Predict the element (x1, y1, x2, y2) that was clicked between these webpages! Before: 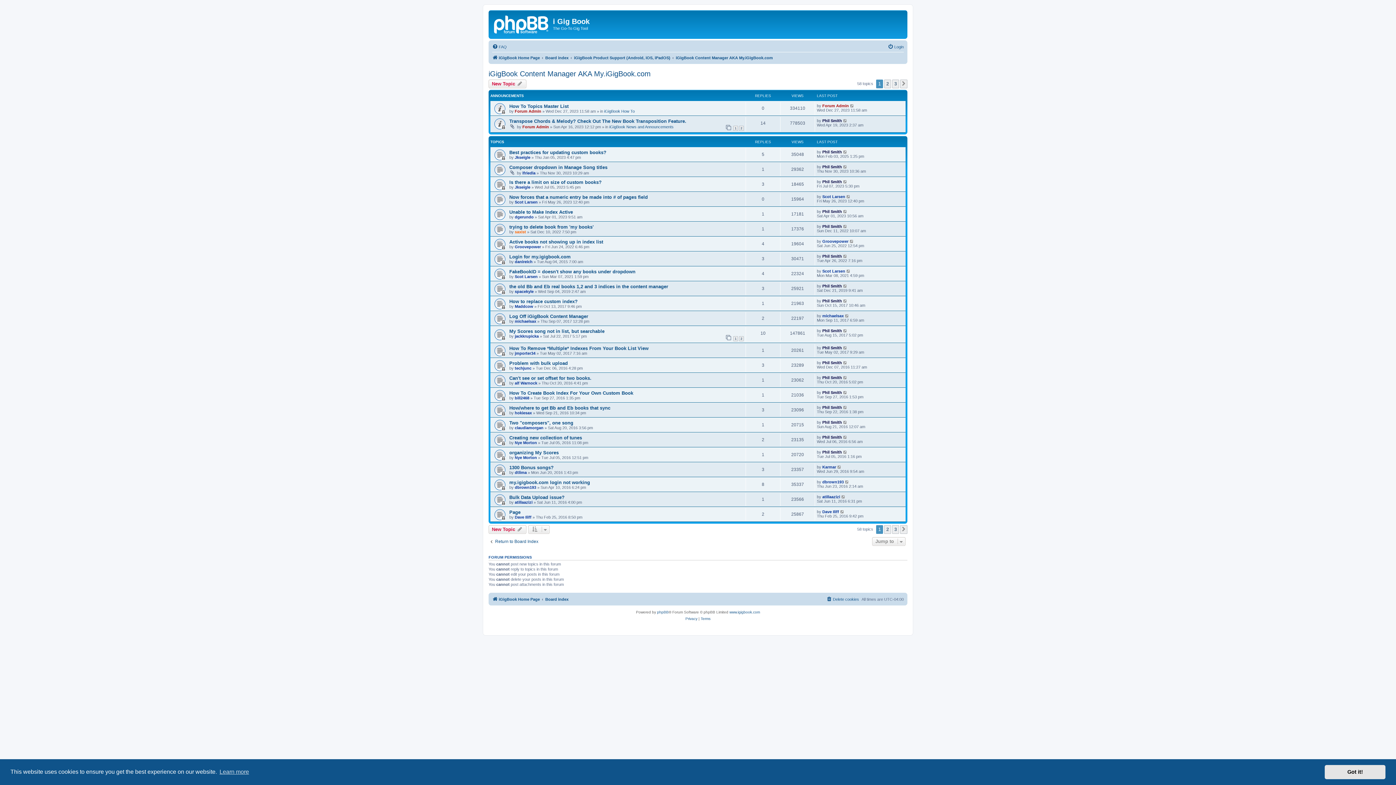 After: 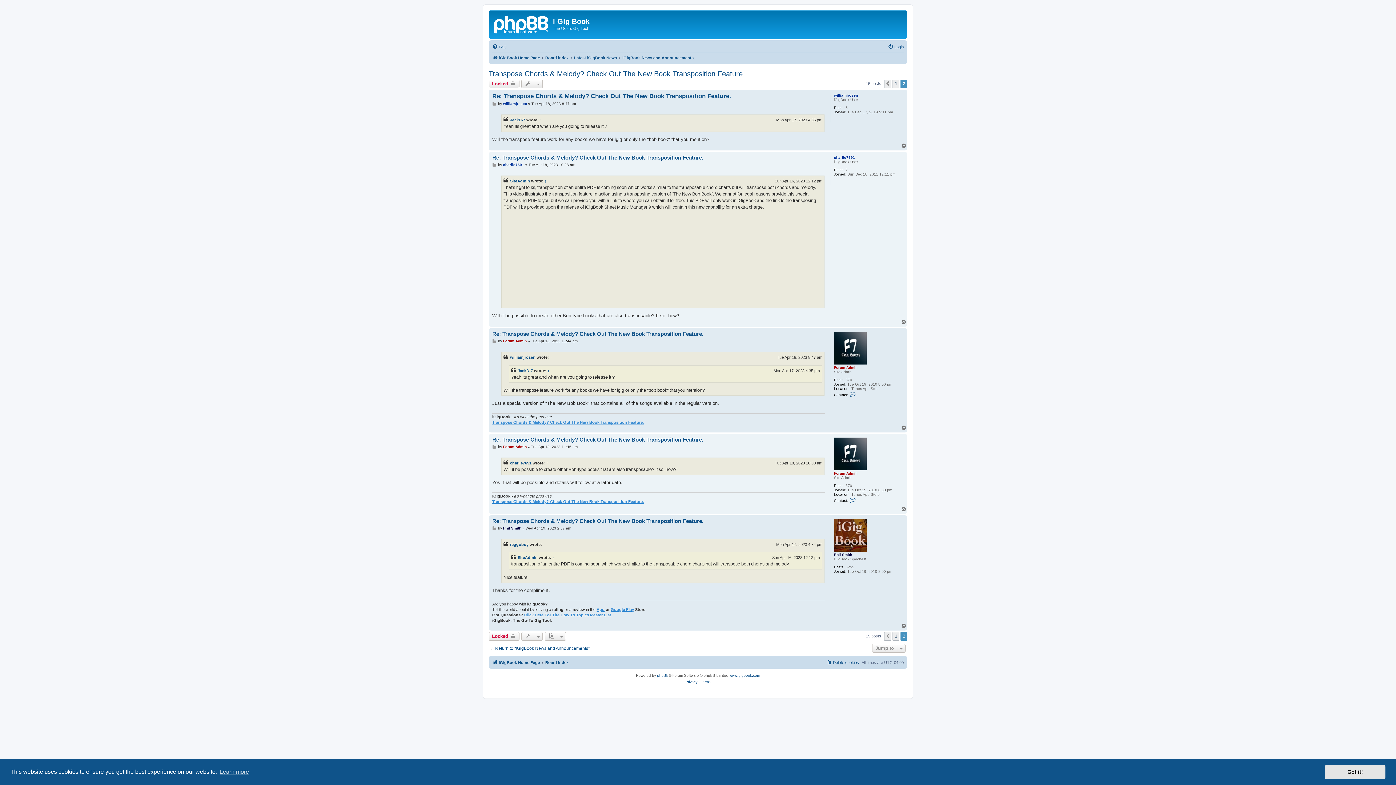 Action: bbox: (739, 125, 744, 130) label: 2